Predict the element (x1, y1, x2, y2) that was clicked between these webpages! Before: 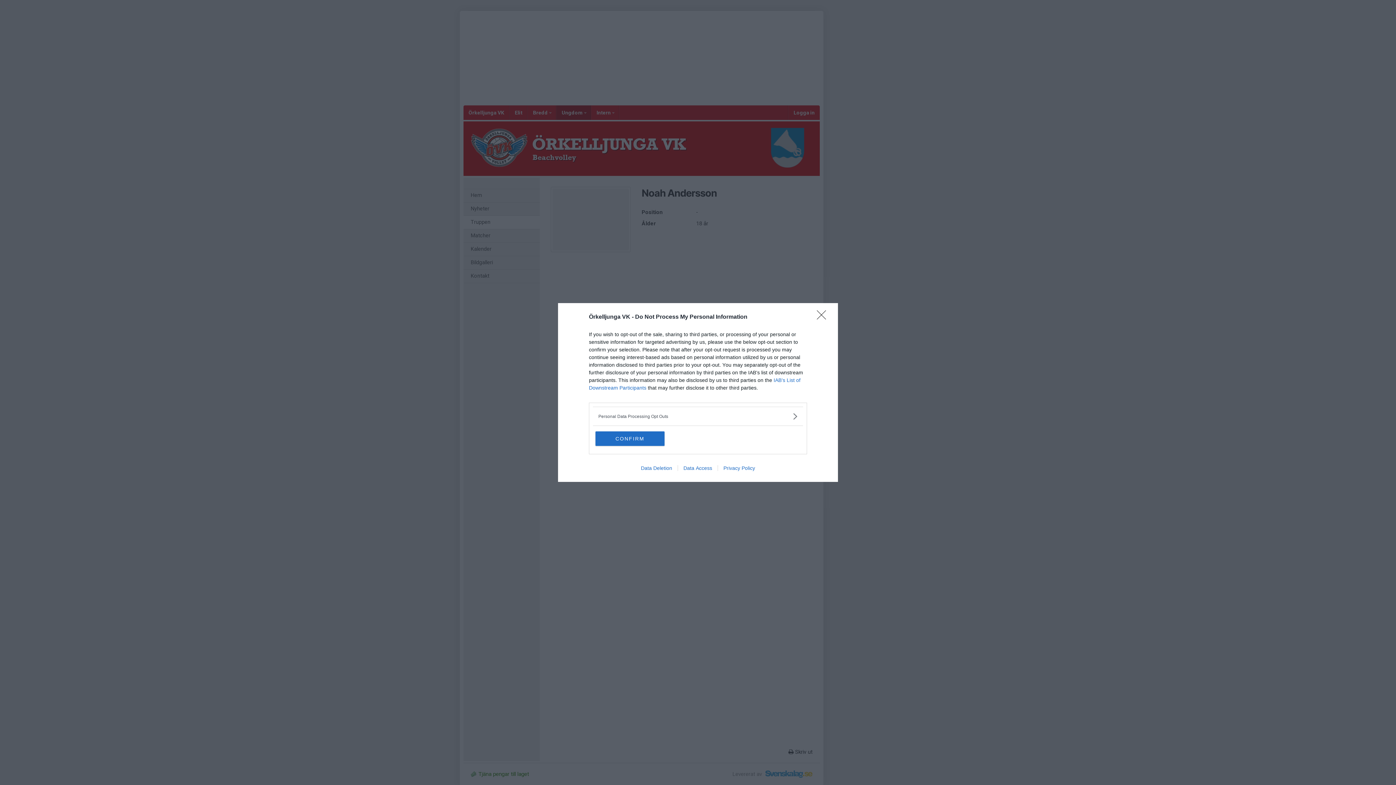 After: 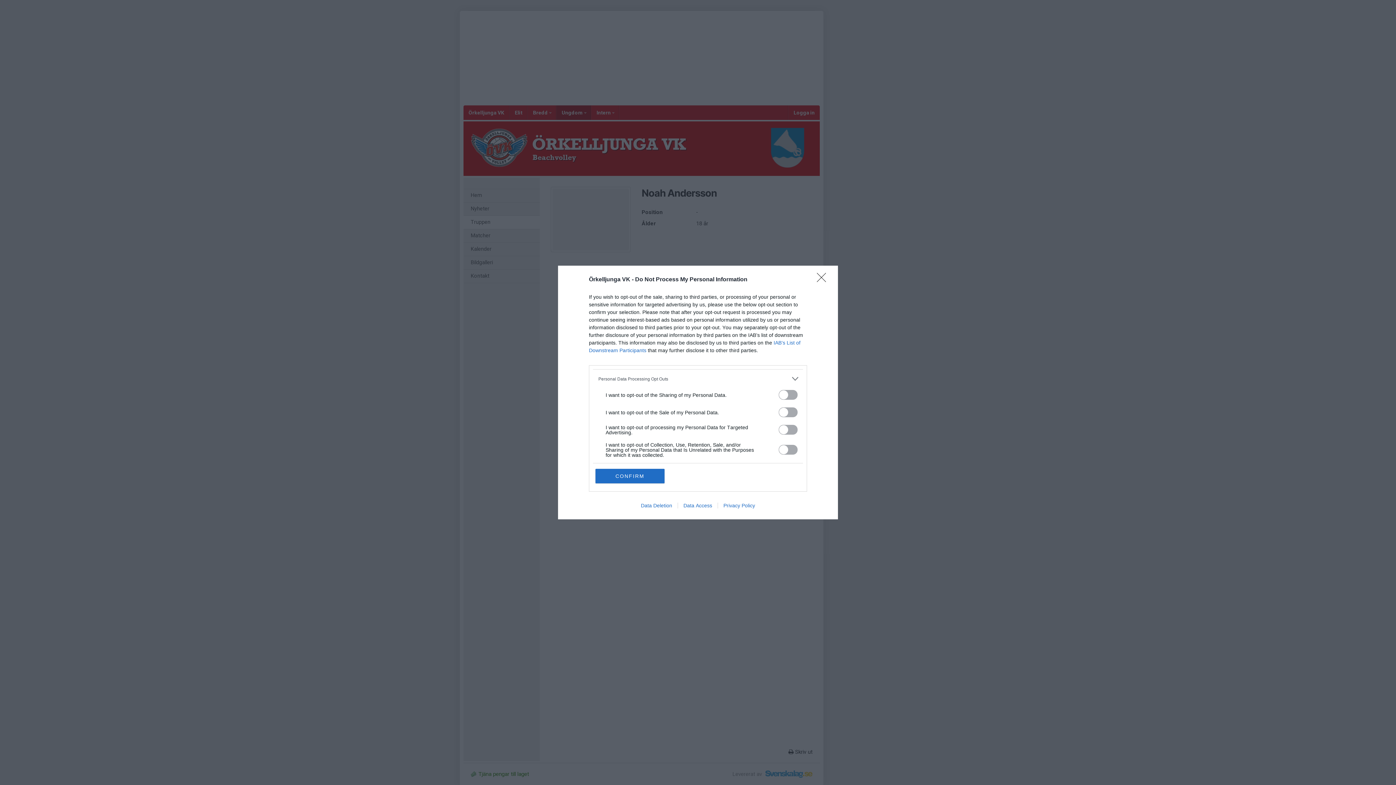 Action: label: Opt-Outs bbox: (598, 412, 797, 420)